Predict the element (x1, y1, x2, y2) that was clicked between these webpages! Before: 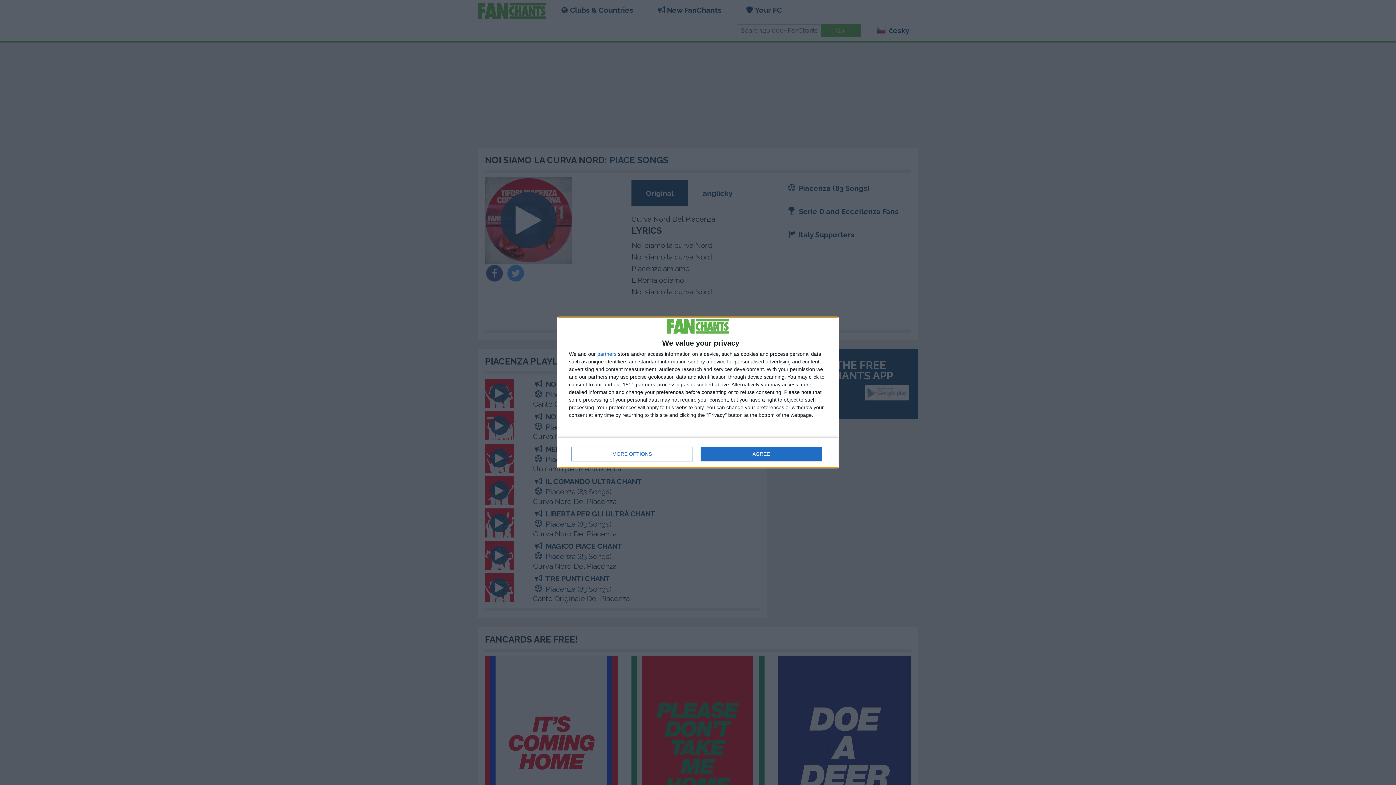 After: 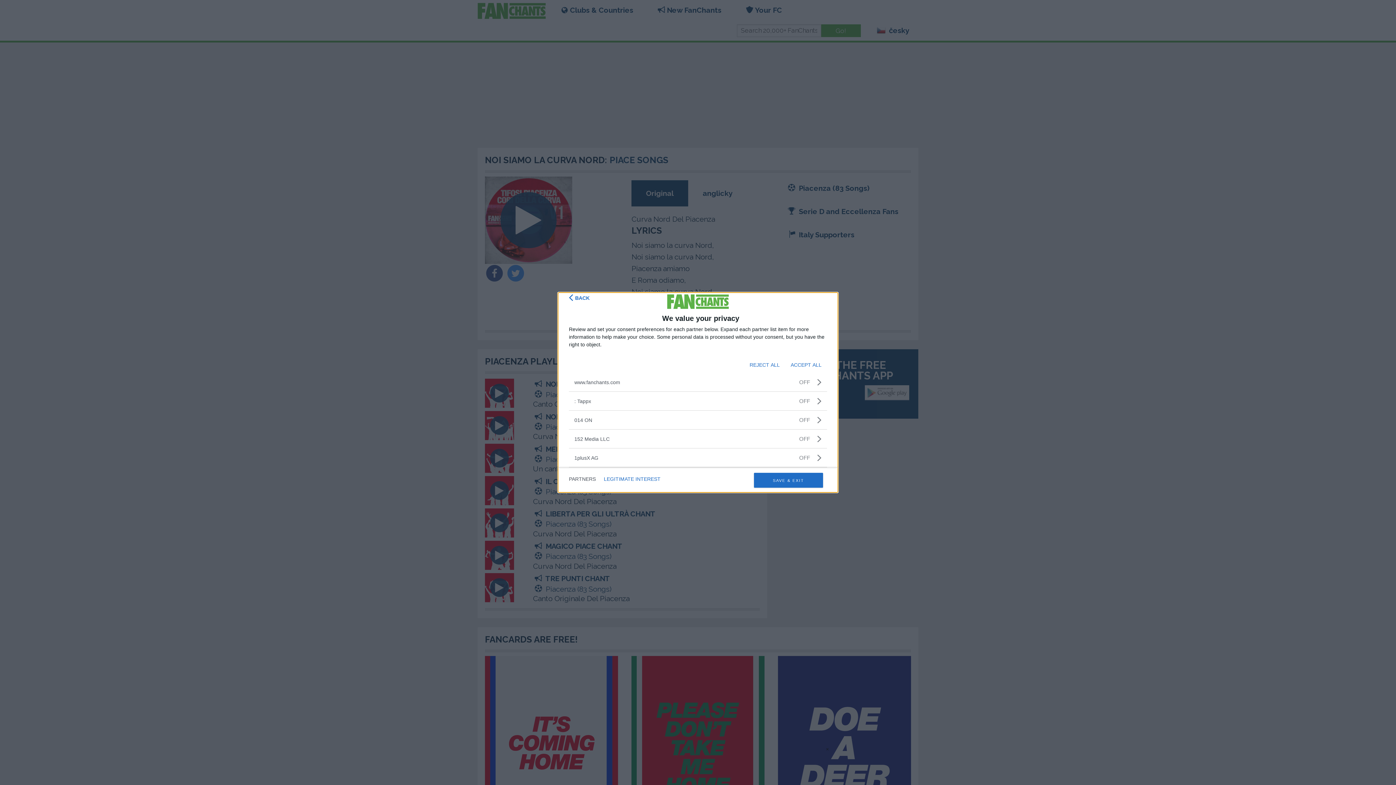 Action: bbox: (597, 351, 616, 356) label: partners